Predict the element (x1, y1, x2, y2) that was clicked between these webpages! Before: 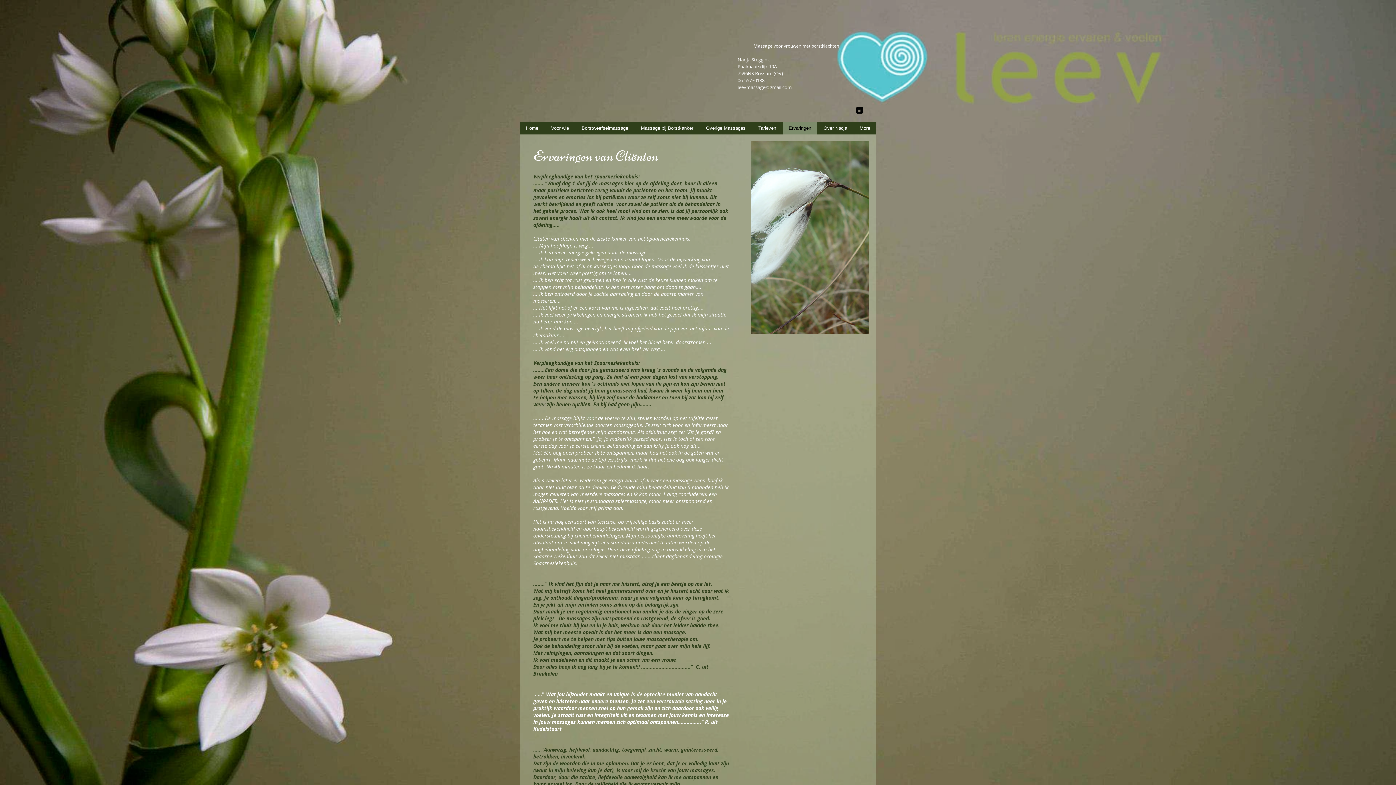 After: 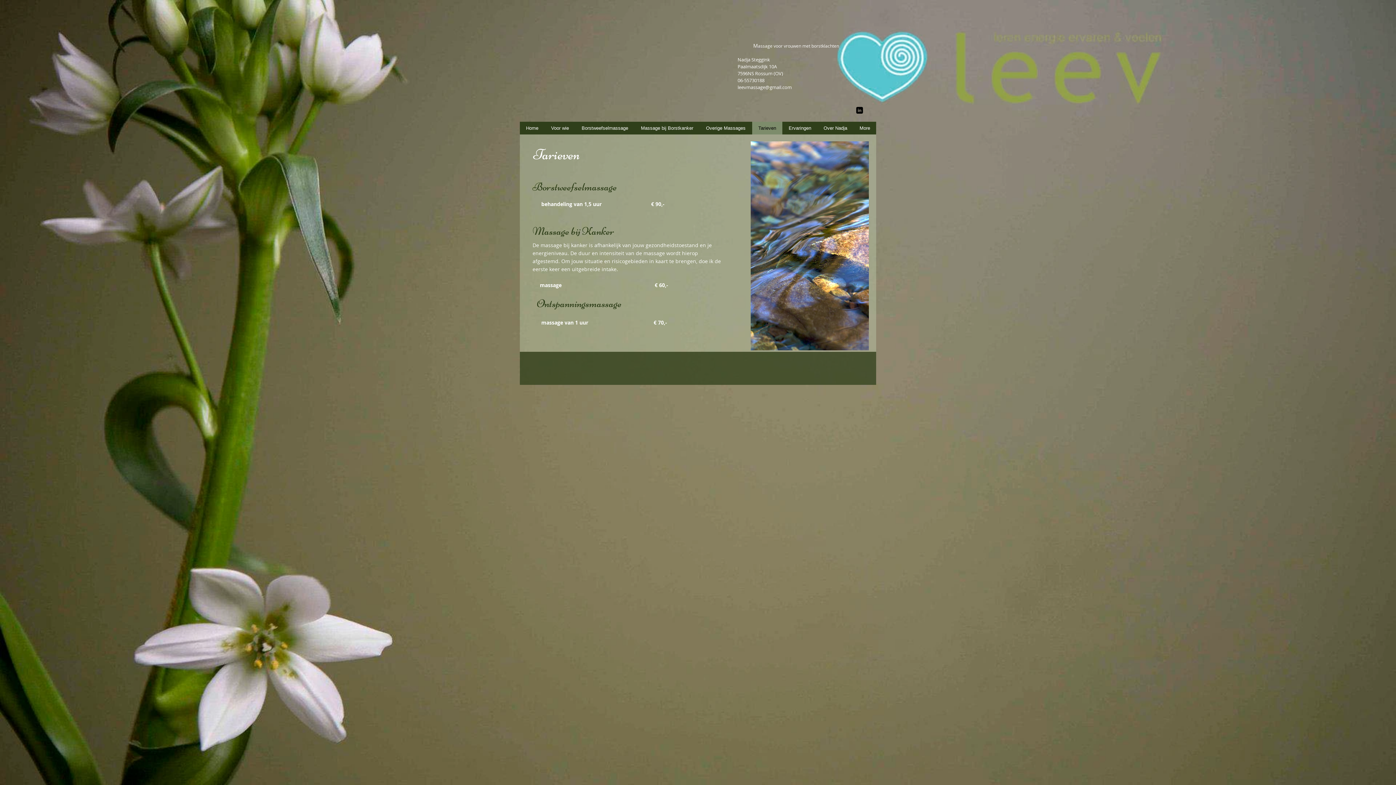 Action: bbox: (752, 121, 782, 134) label: Tarieven